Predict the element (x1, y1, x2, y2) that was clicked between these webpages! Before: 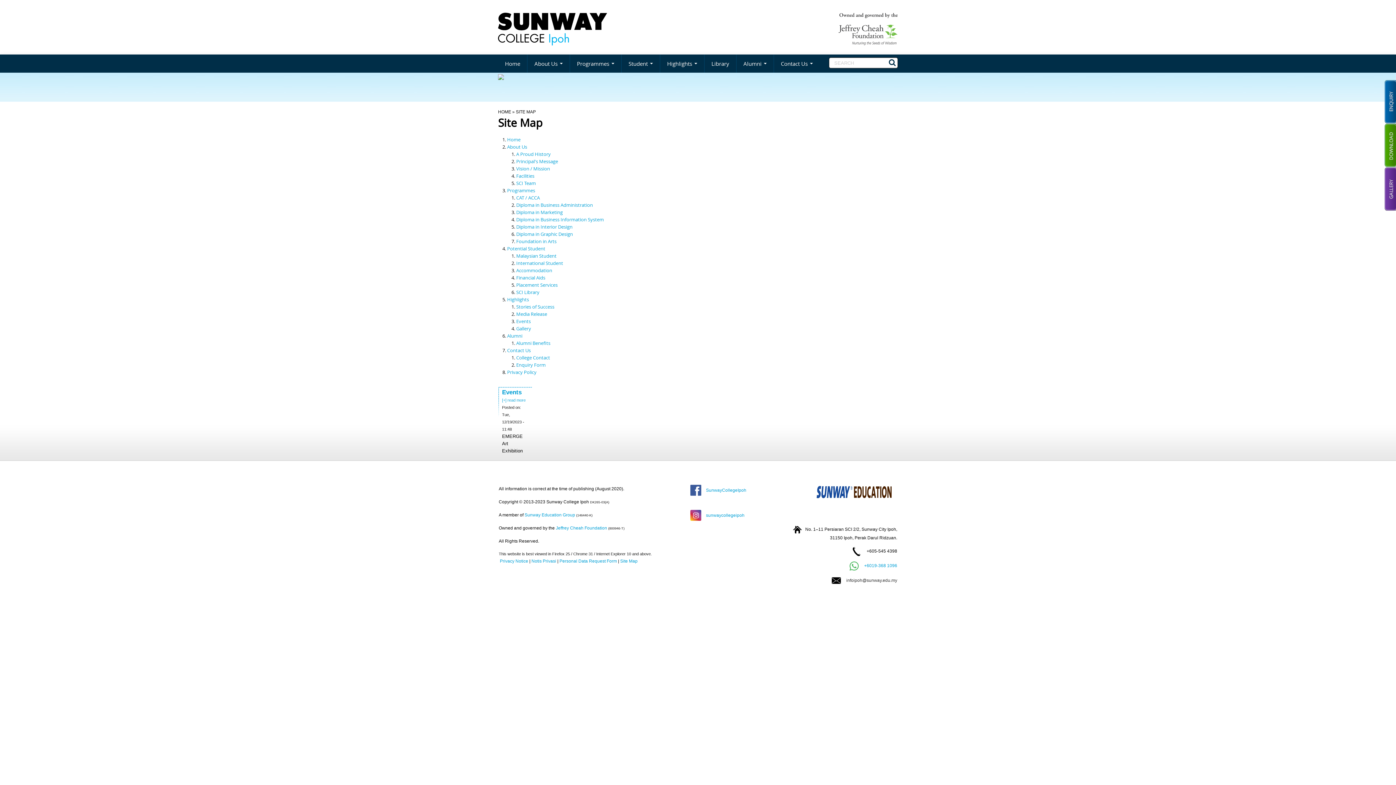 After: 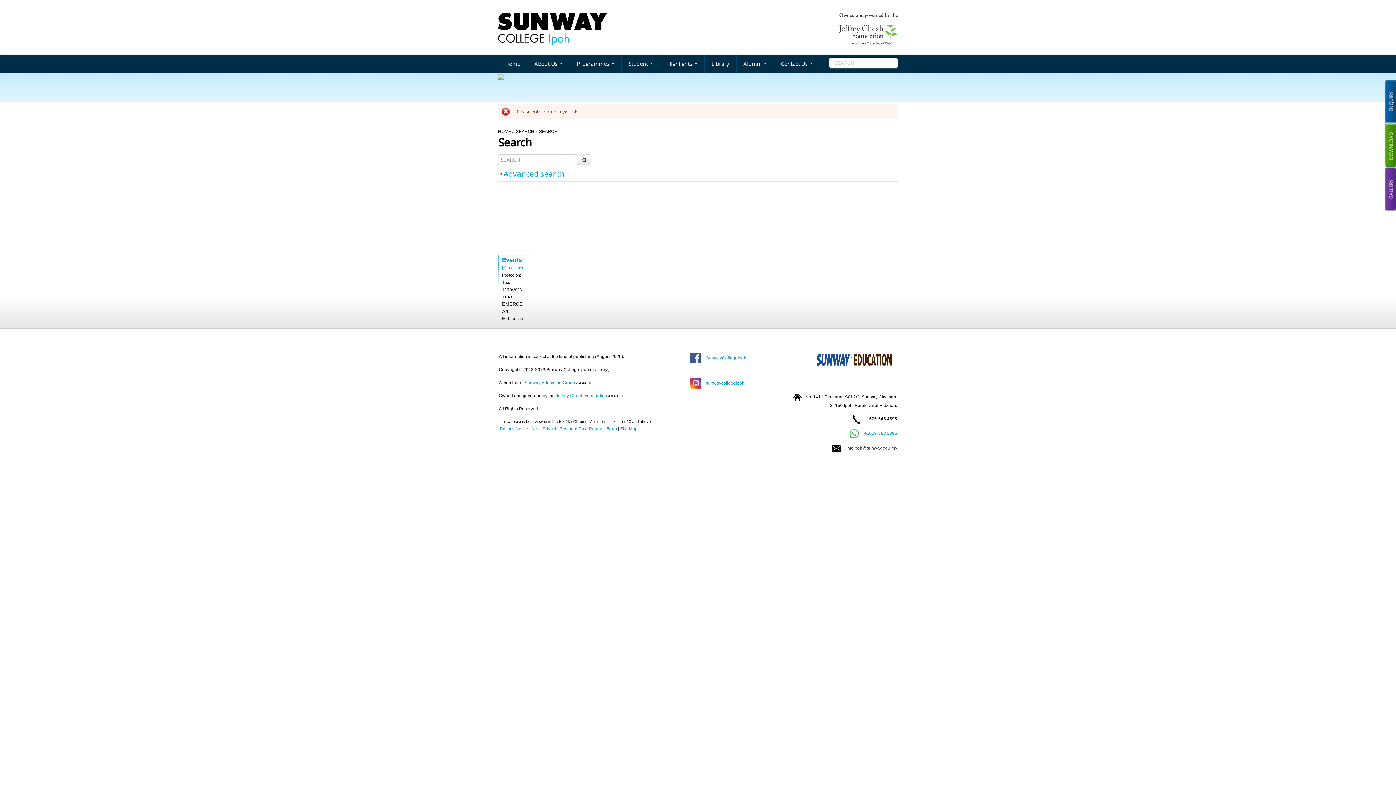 Action: bbox: (886, 58, 898, 66)